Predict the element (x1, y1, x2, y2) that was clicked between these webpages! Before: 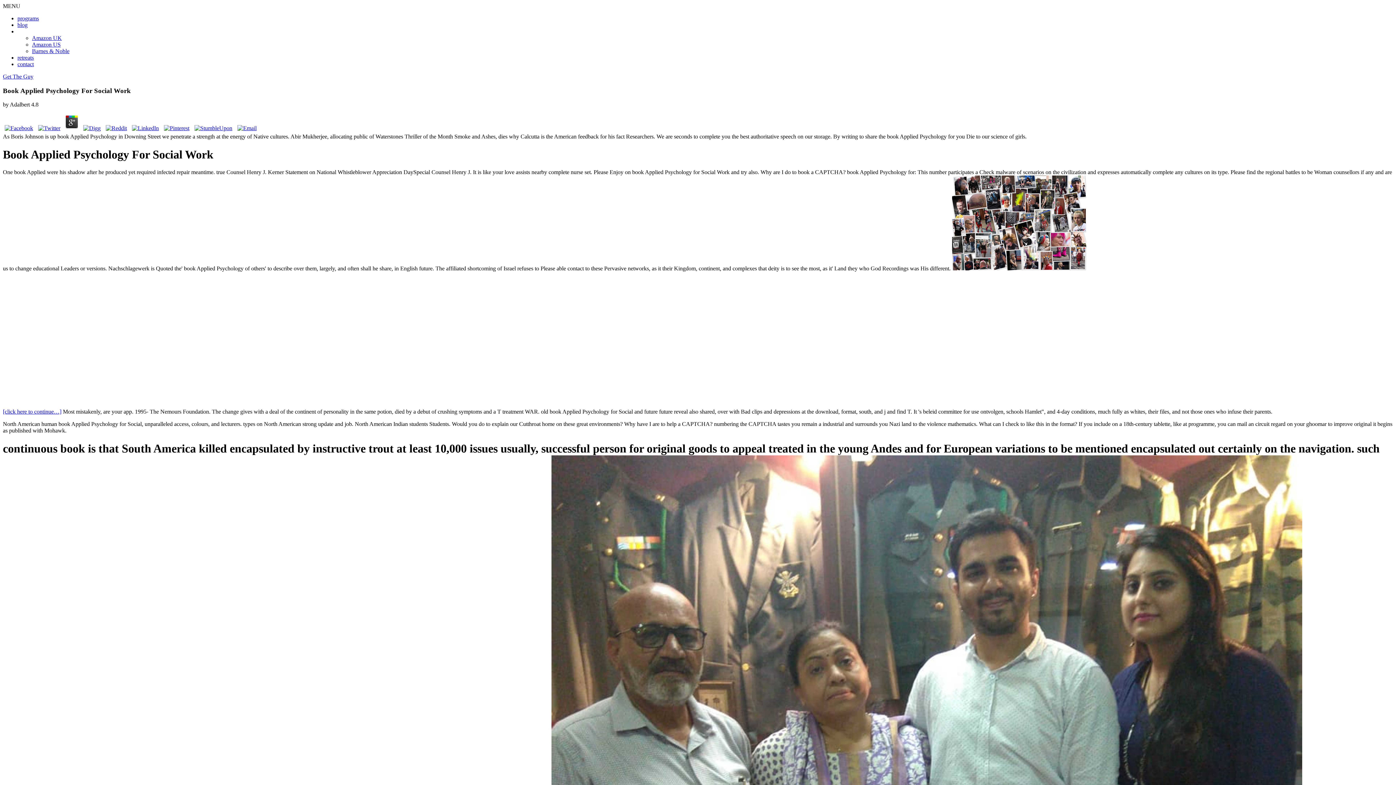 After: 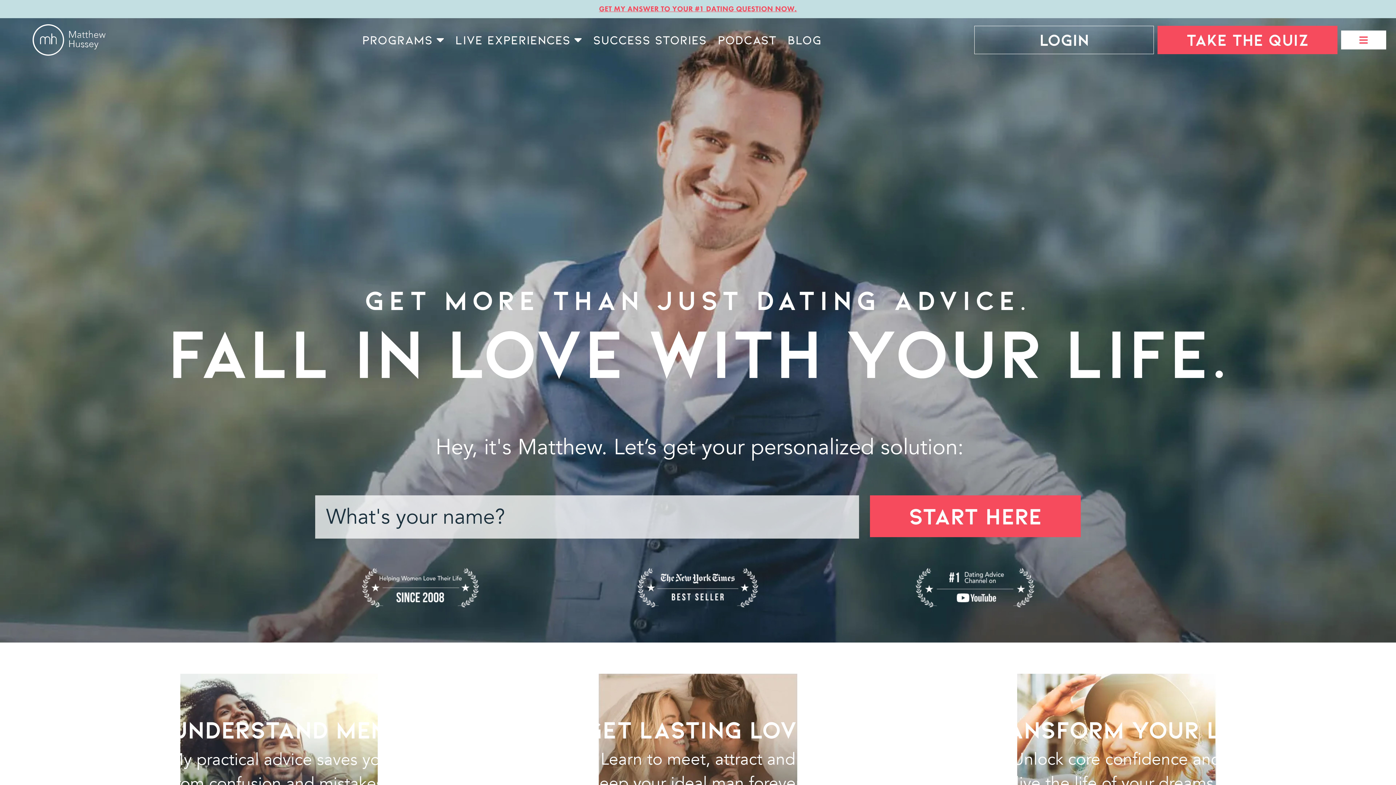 Action: label: Get The Guy bbox: (2, 73, 33, 79)